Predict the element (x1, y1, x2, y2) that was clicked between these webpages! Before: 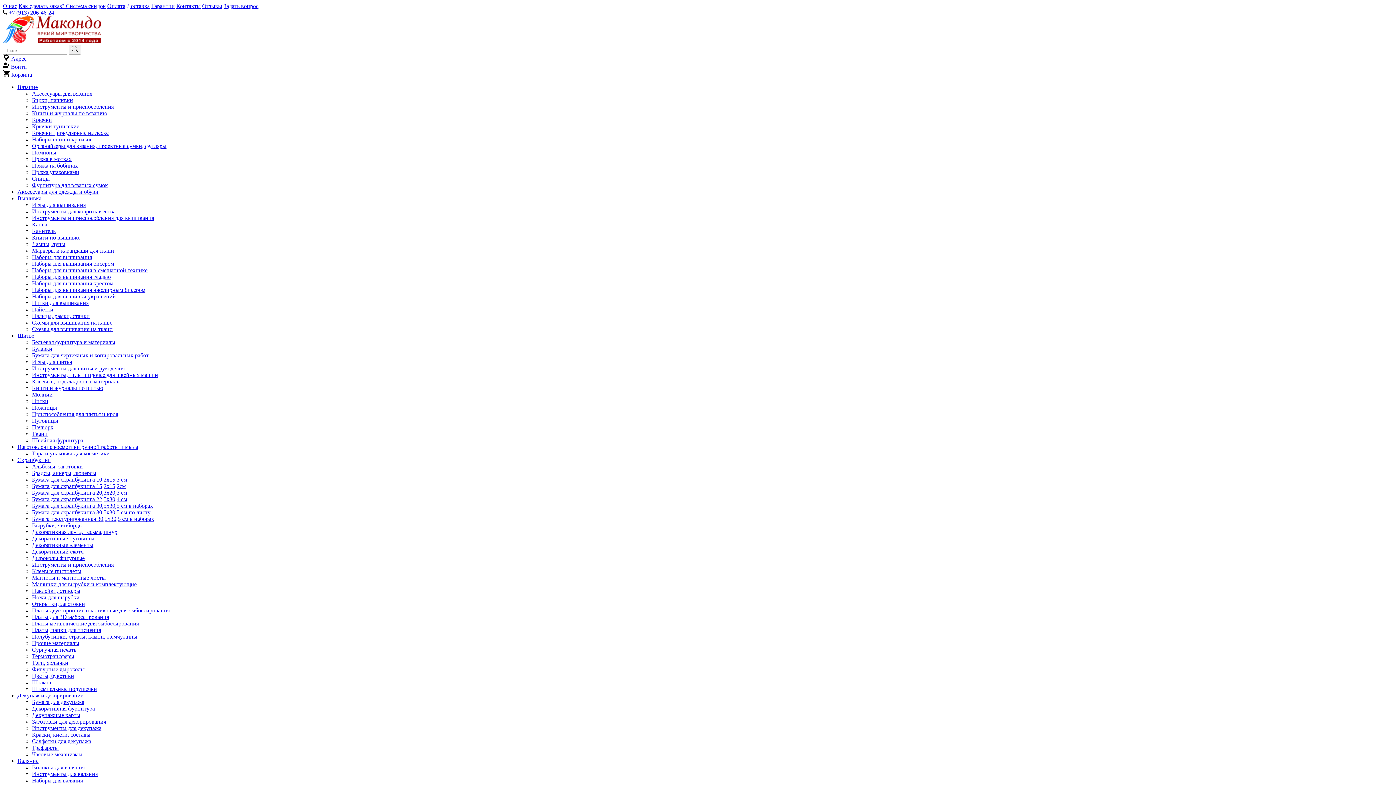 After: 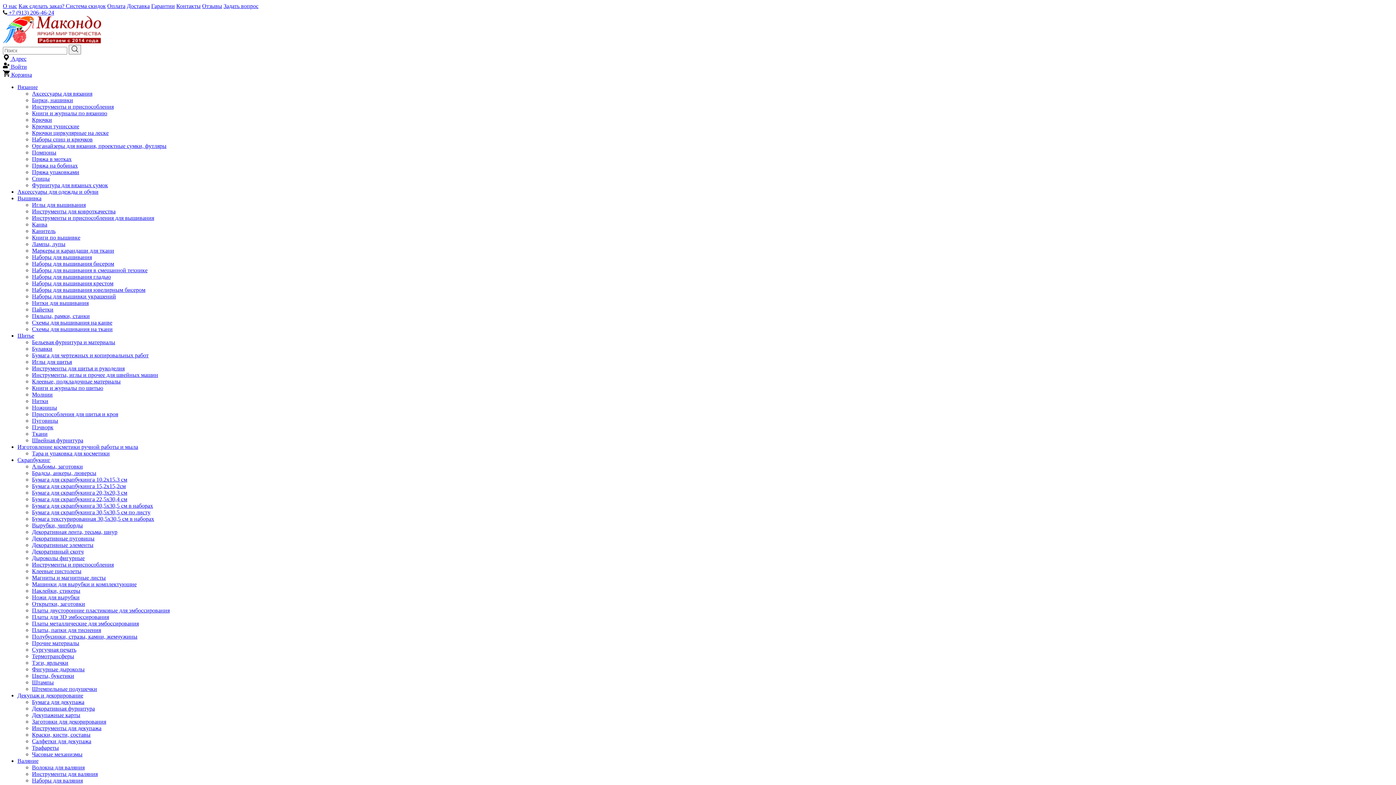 Action: bbox: (32, 286, 145, 293) label: Наборы для вышивания ювелирным бисером